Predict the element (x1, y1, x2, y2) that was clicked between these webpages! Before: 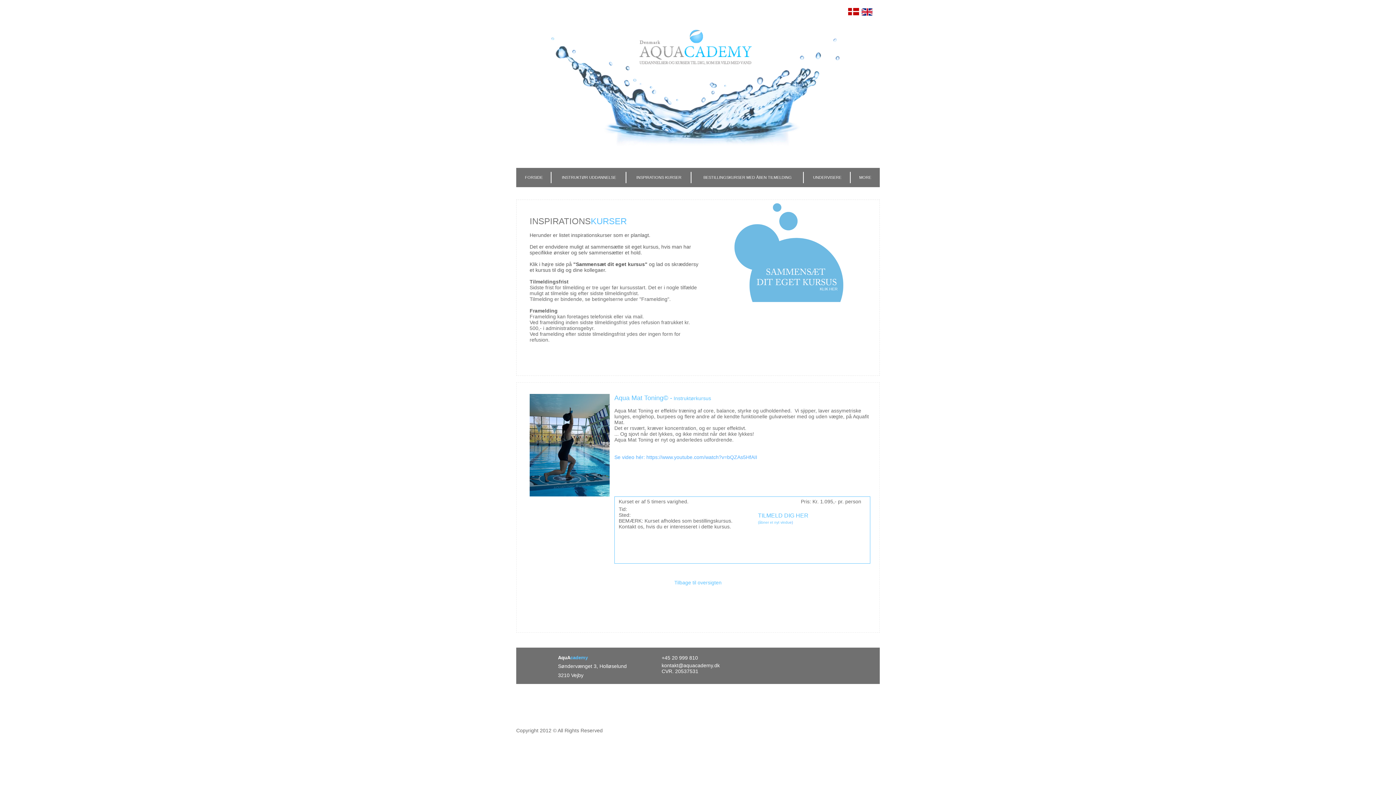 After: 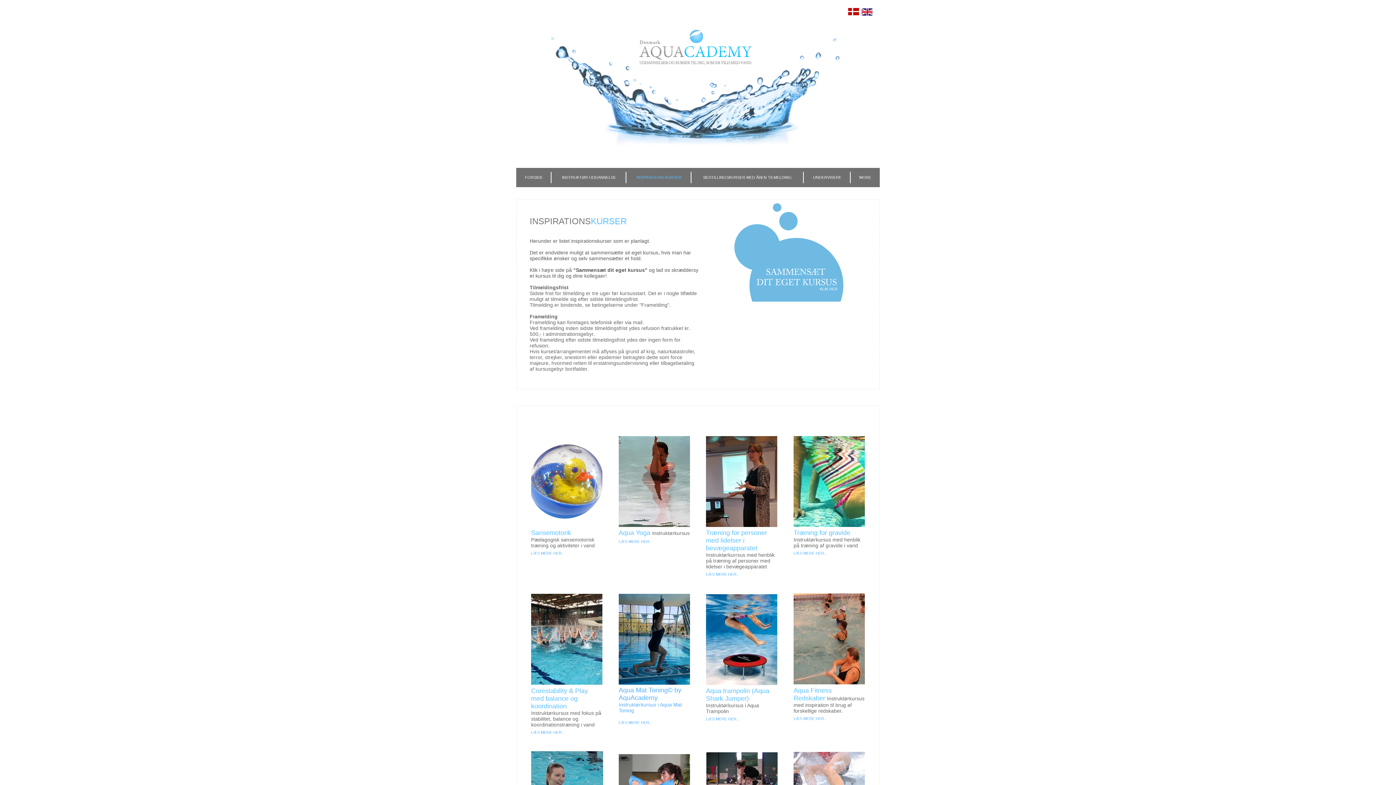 Action: bbox: (626, 172, 691, 183) label: INSPIRATIONS KURSER